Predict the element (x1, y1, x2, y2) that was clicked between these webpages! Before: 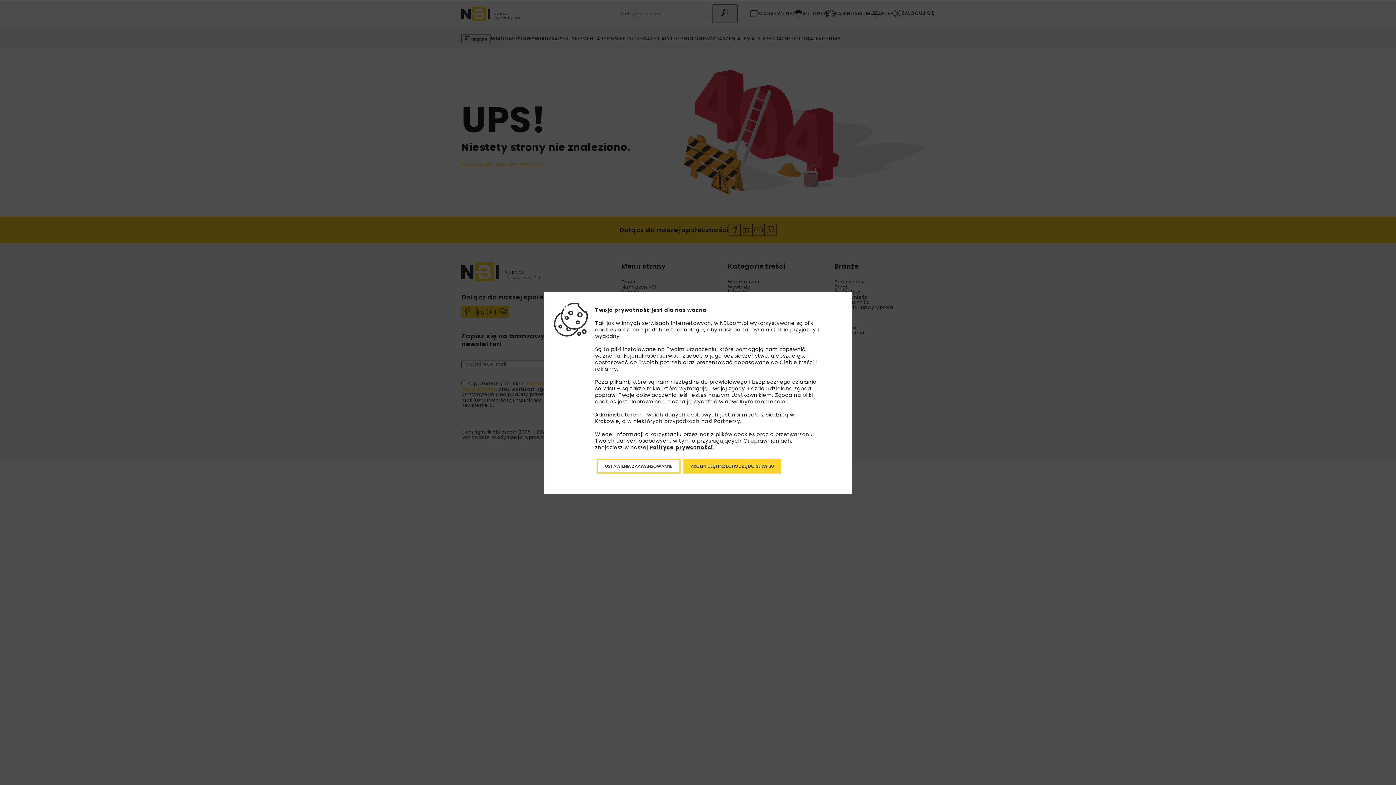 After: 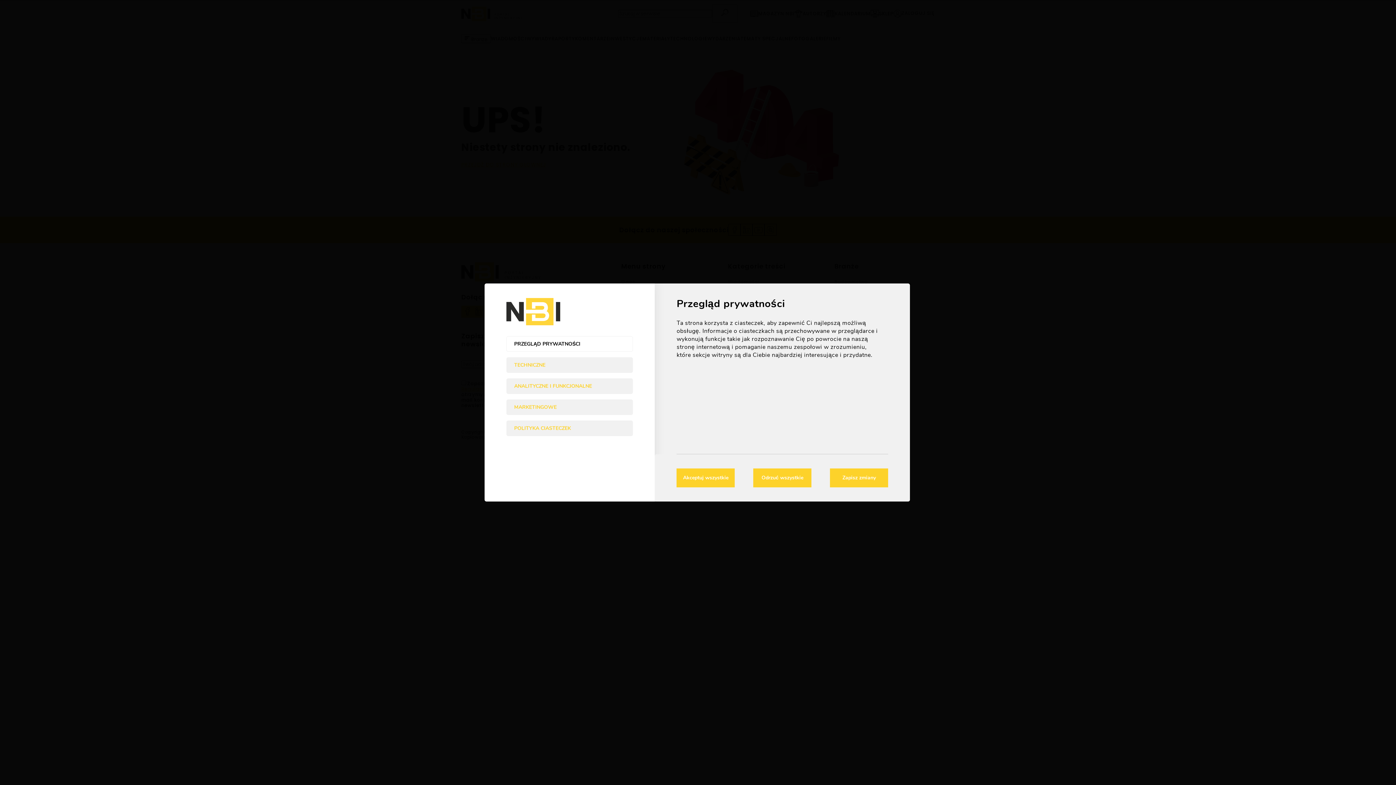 Action: bbox: (596, 459, 680, 473) label: Ustawienia zaawansowanne